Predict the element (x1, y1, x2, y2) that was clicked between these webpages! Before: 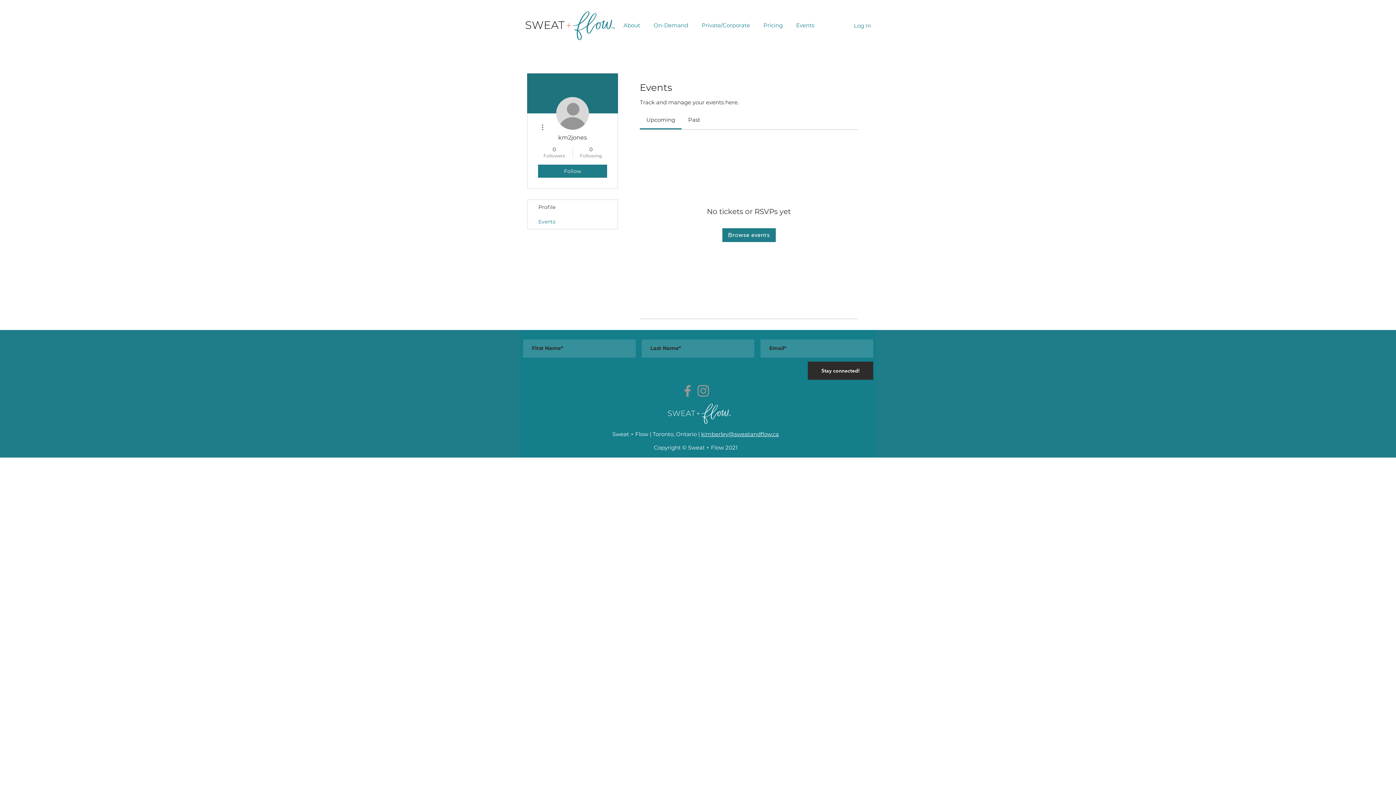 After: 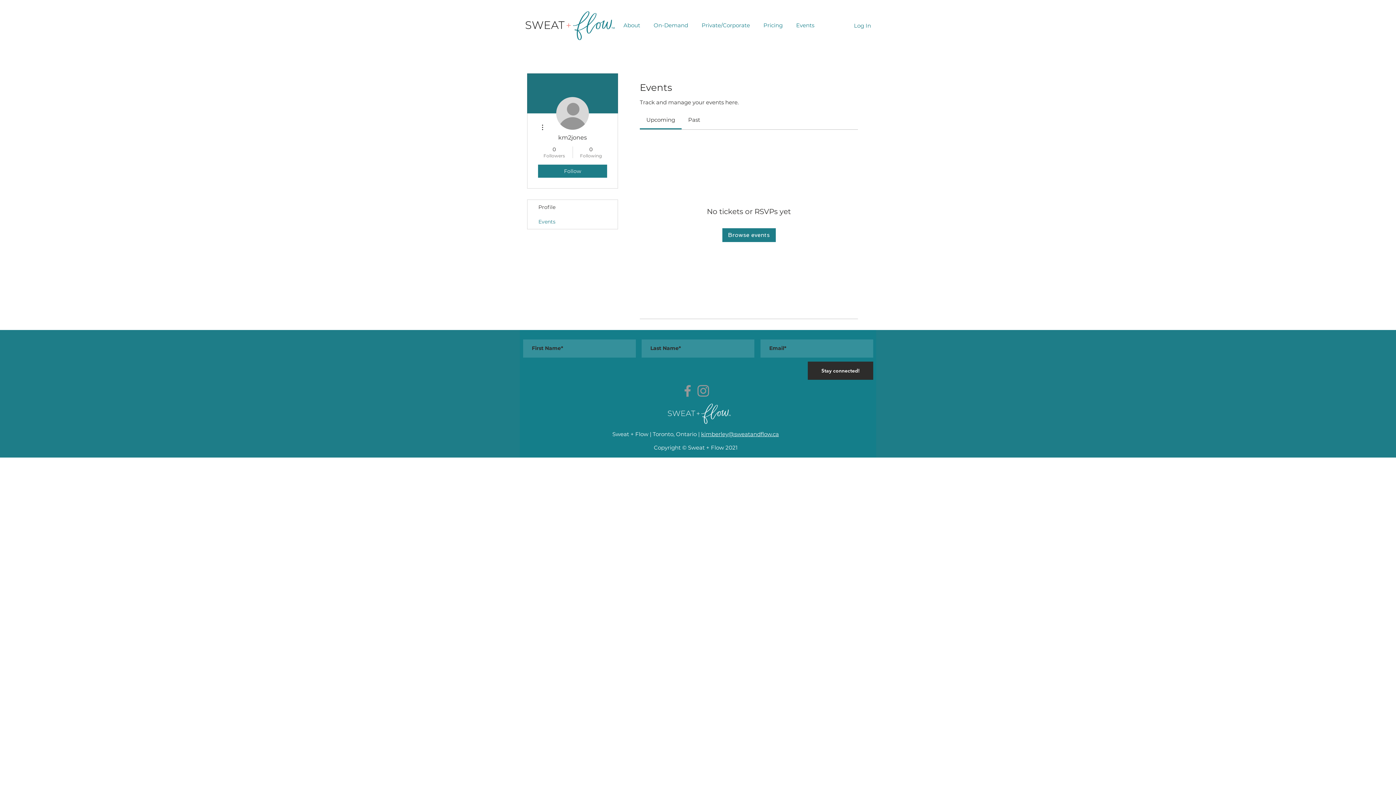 Action: label: Grey Facebook Icon bbox: (680, 383, 695, 398)